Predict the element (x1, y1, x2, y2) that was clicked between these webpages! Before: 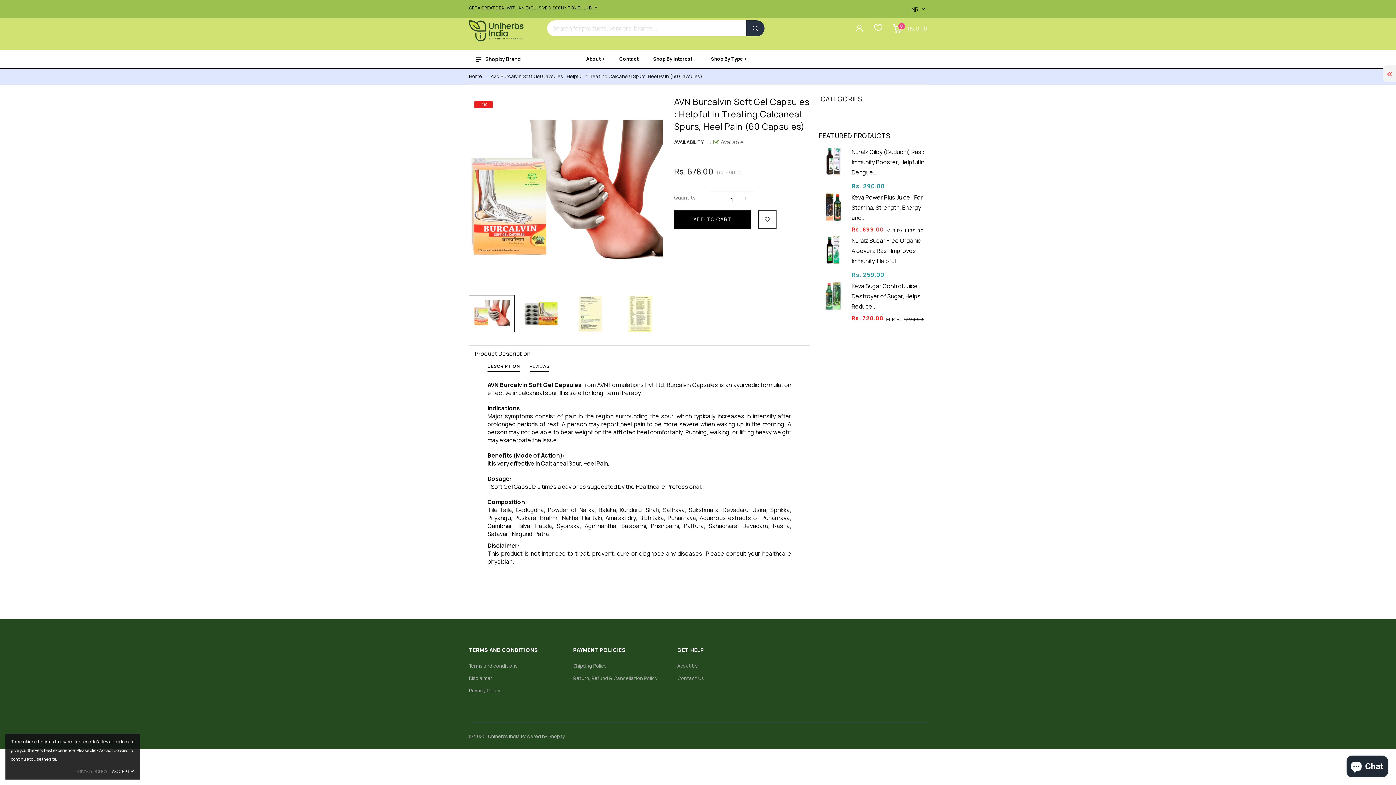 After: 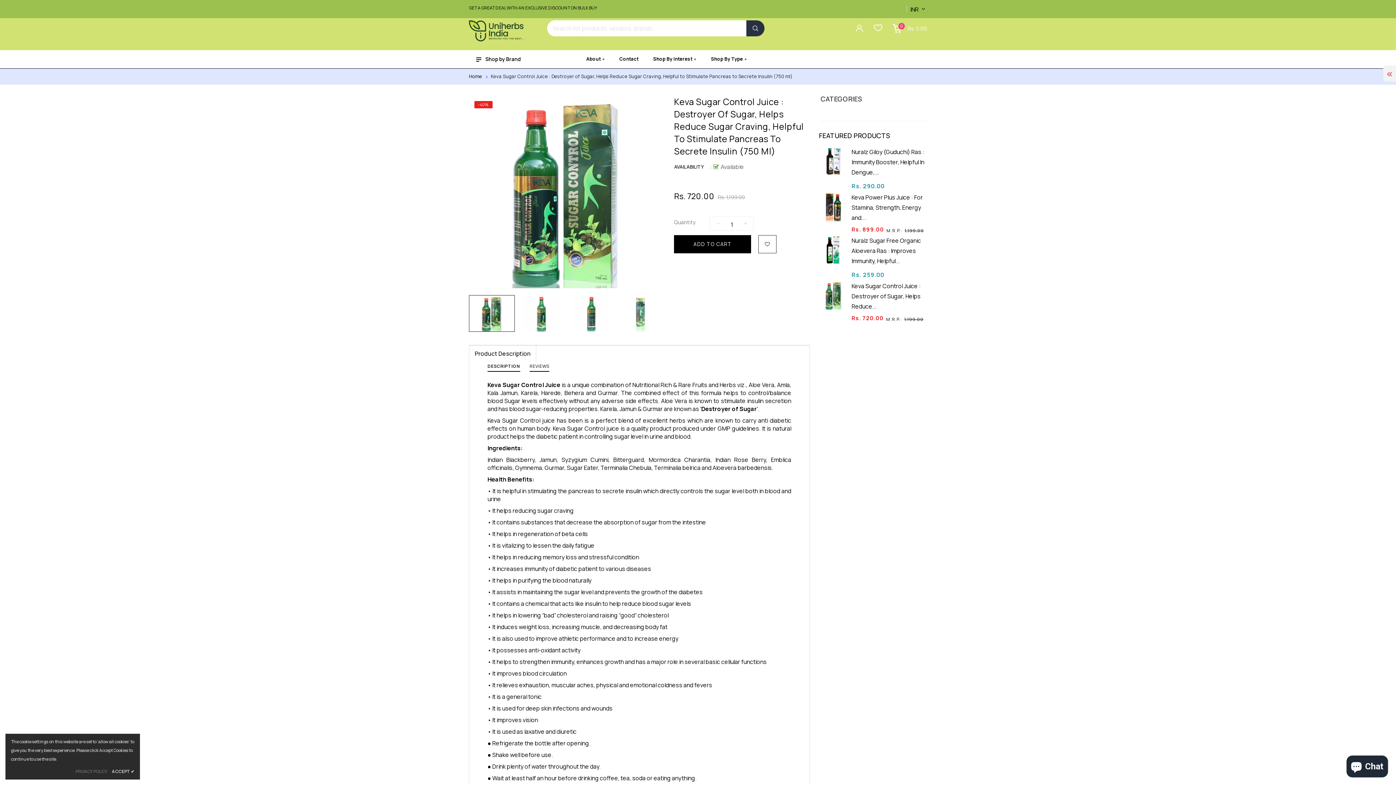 Action: bbox: (851, 282, 920, 310) label: Keva Sugar Control Juice : Destroyer of Sugar, Helps Reduce...